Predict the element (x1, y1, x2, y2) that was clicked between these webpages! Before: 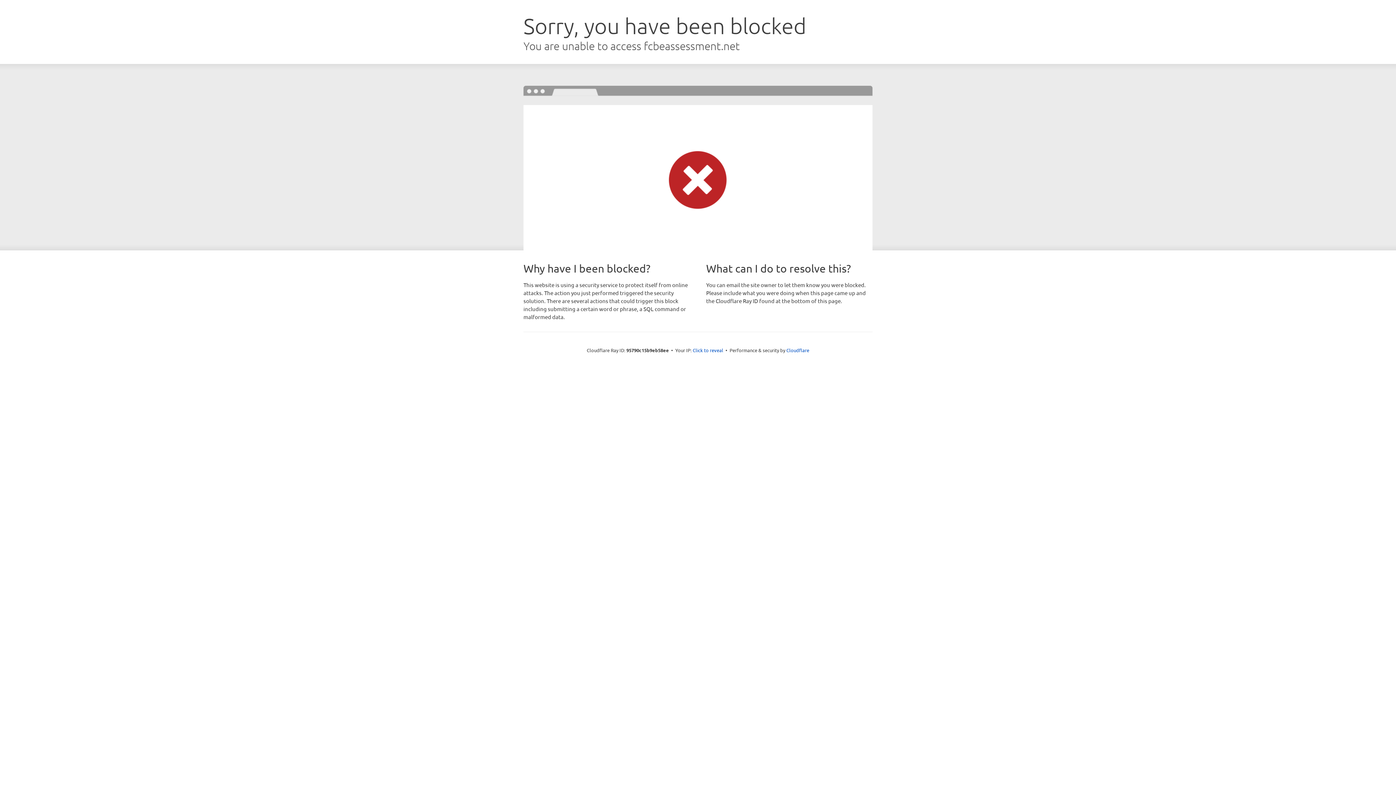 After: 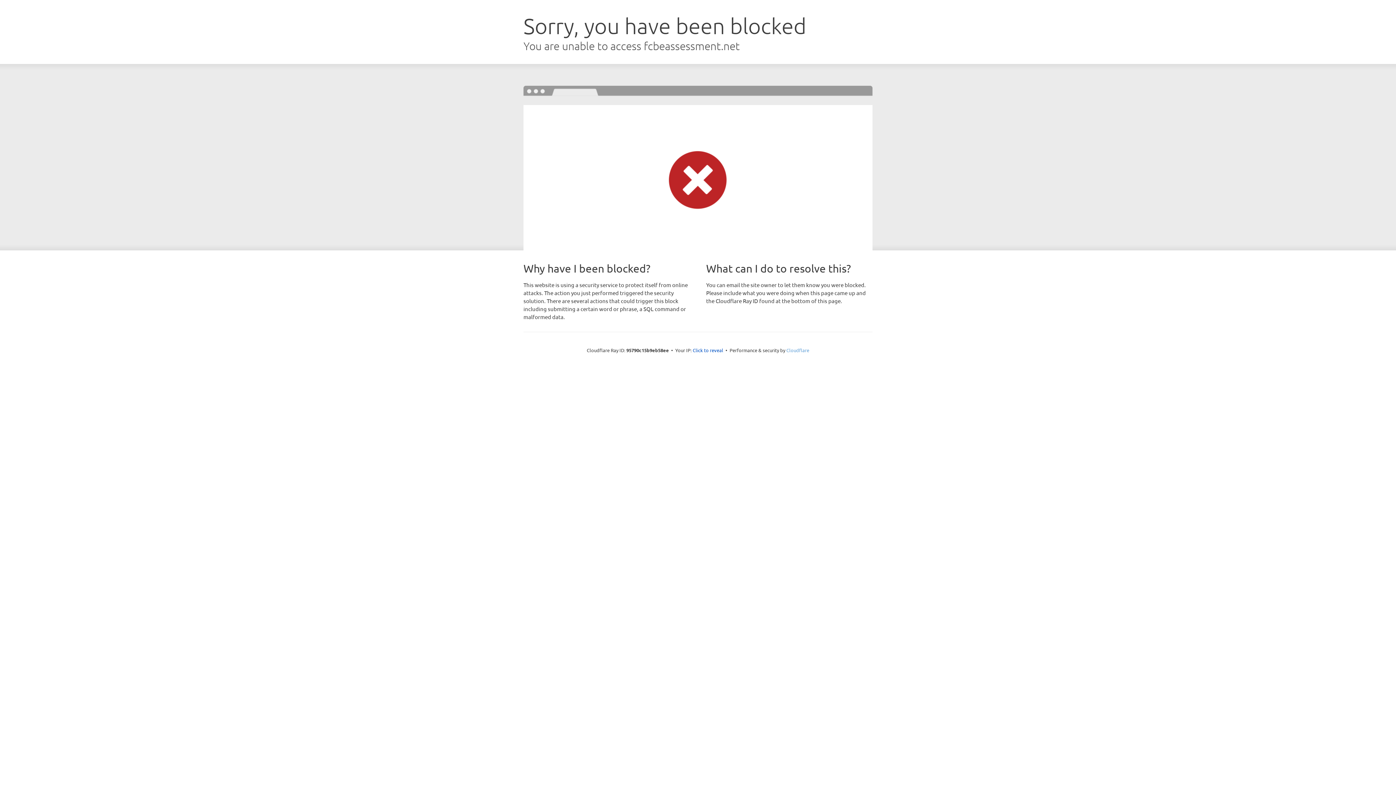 Action: bbox: (786, 347, 809, 353) label: Cloudflare